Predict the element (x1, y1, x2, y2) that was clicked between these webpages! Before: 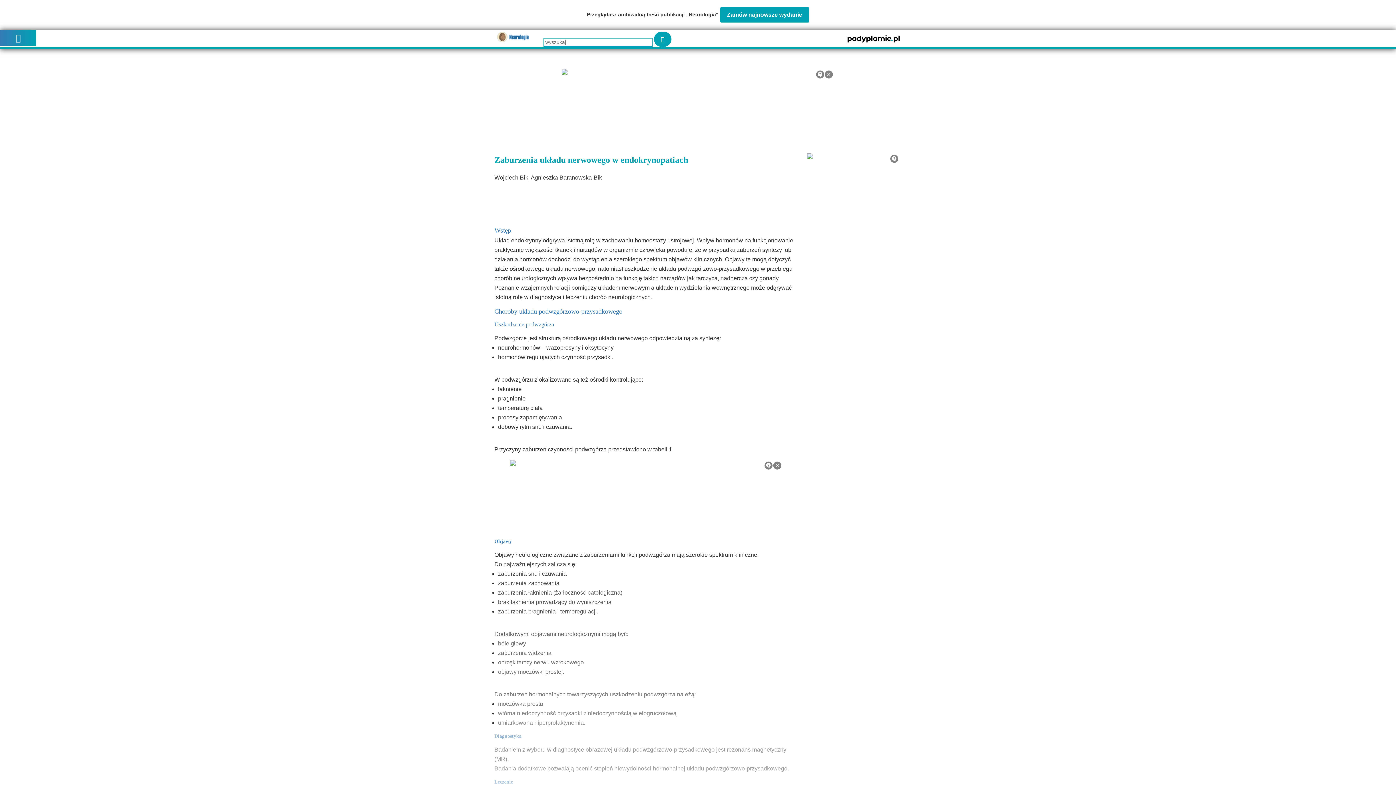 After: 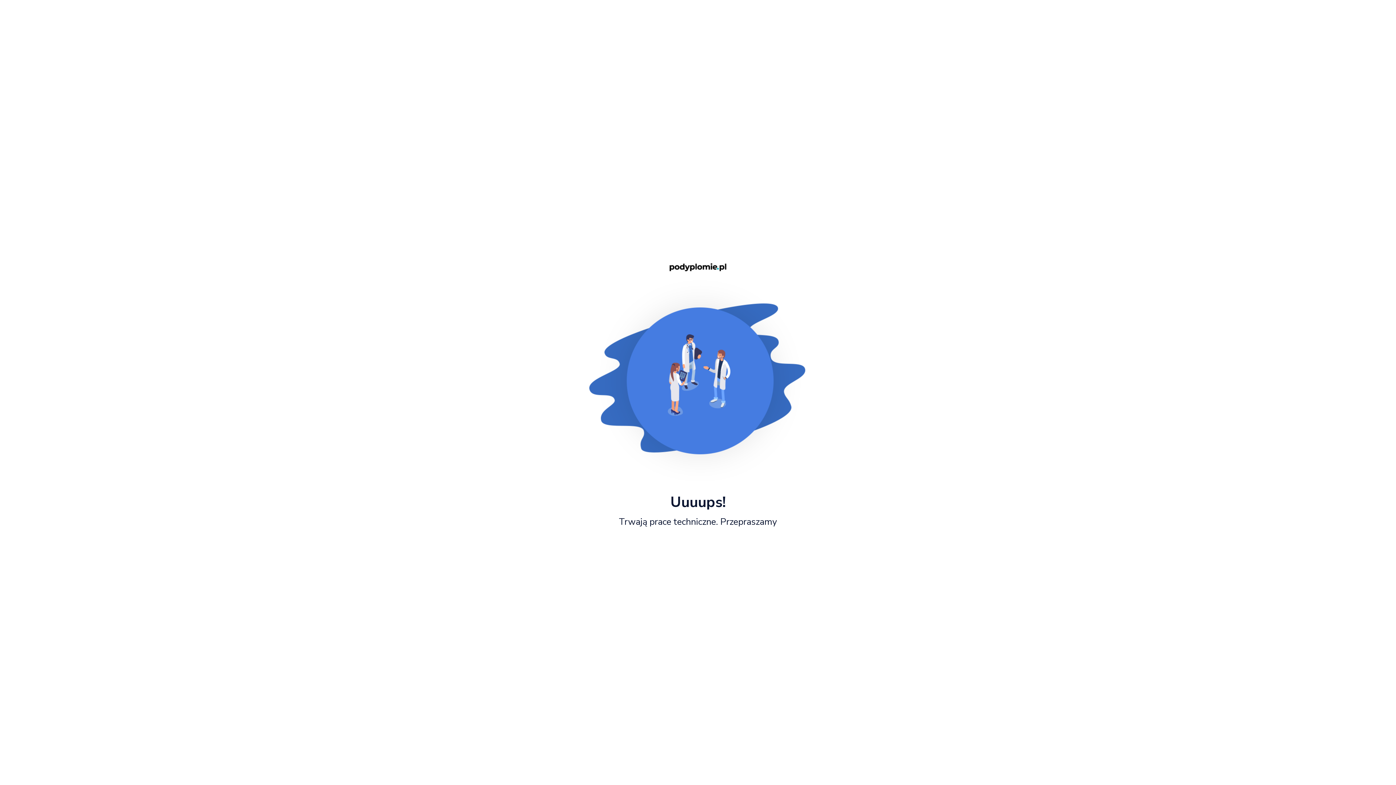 Action: bbox: (654, 31, 671, 46)